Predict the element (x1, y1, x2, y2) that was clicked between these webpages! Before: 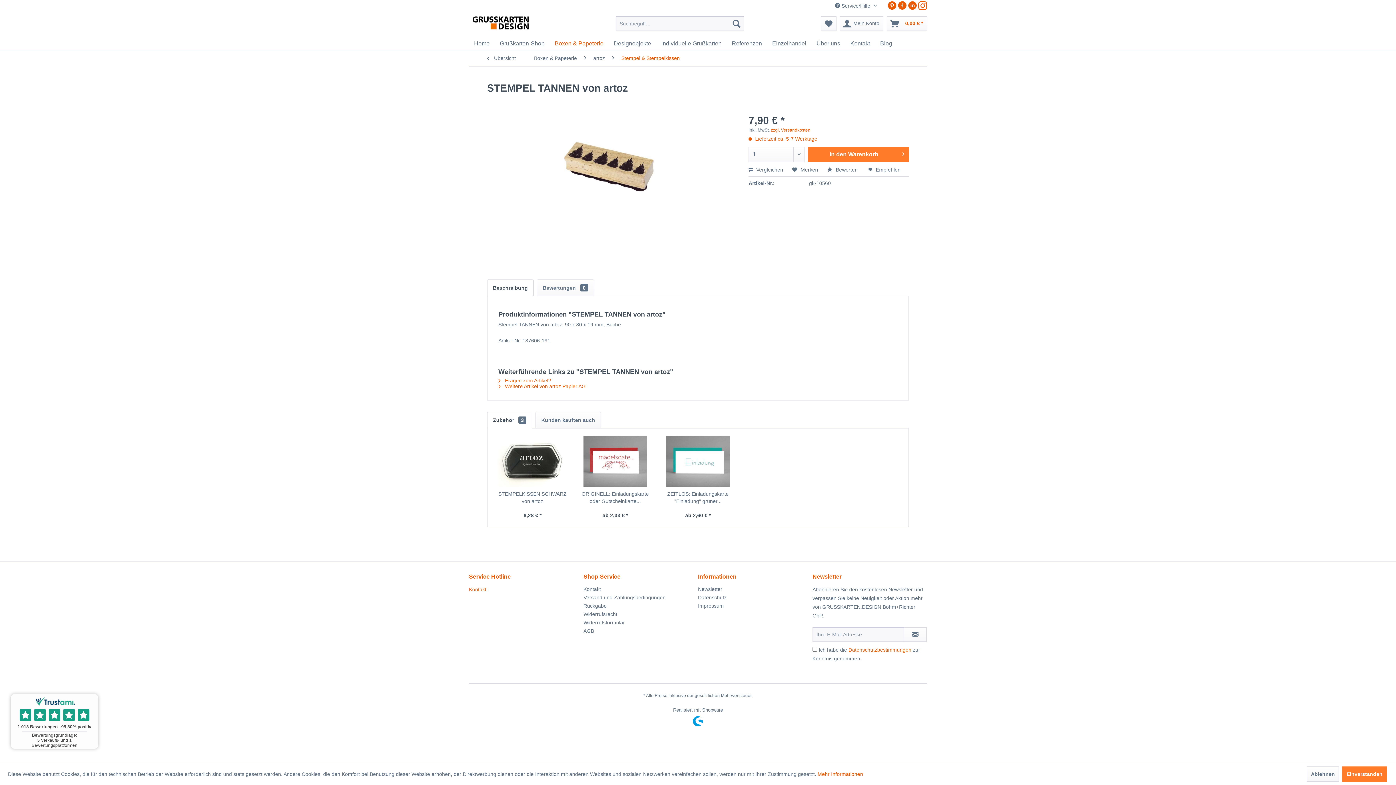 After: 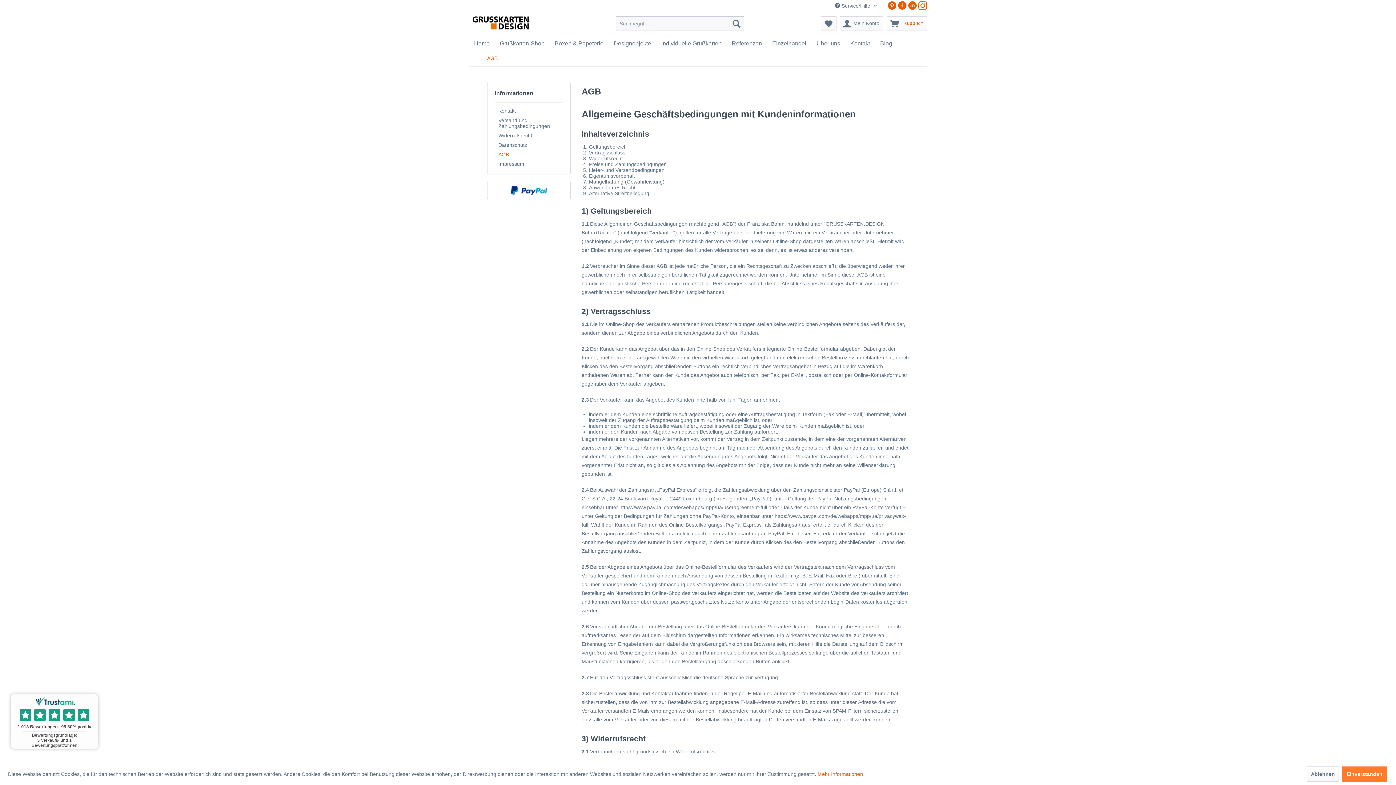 Action: label: AGB bbox: (583, 627, 694, 635)